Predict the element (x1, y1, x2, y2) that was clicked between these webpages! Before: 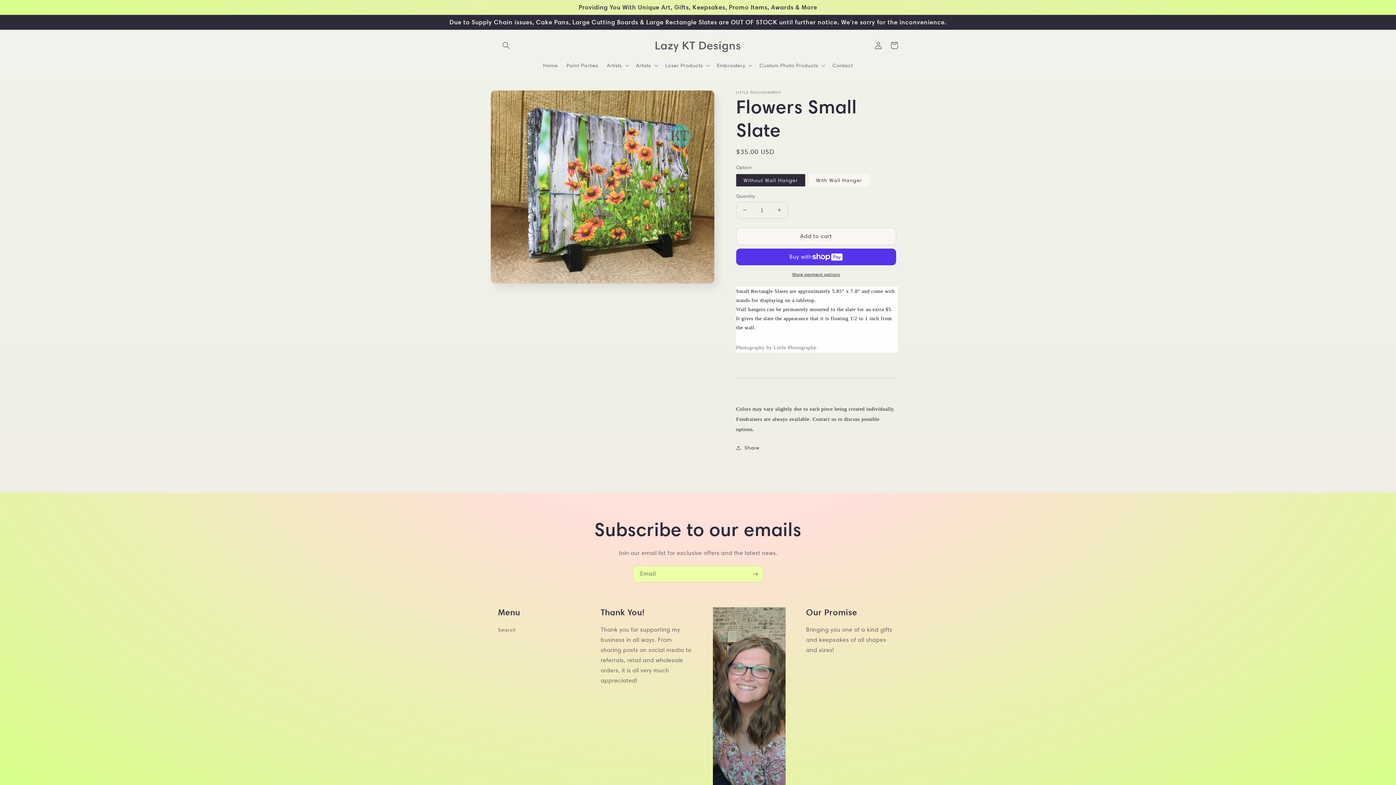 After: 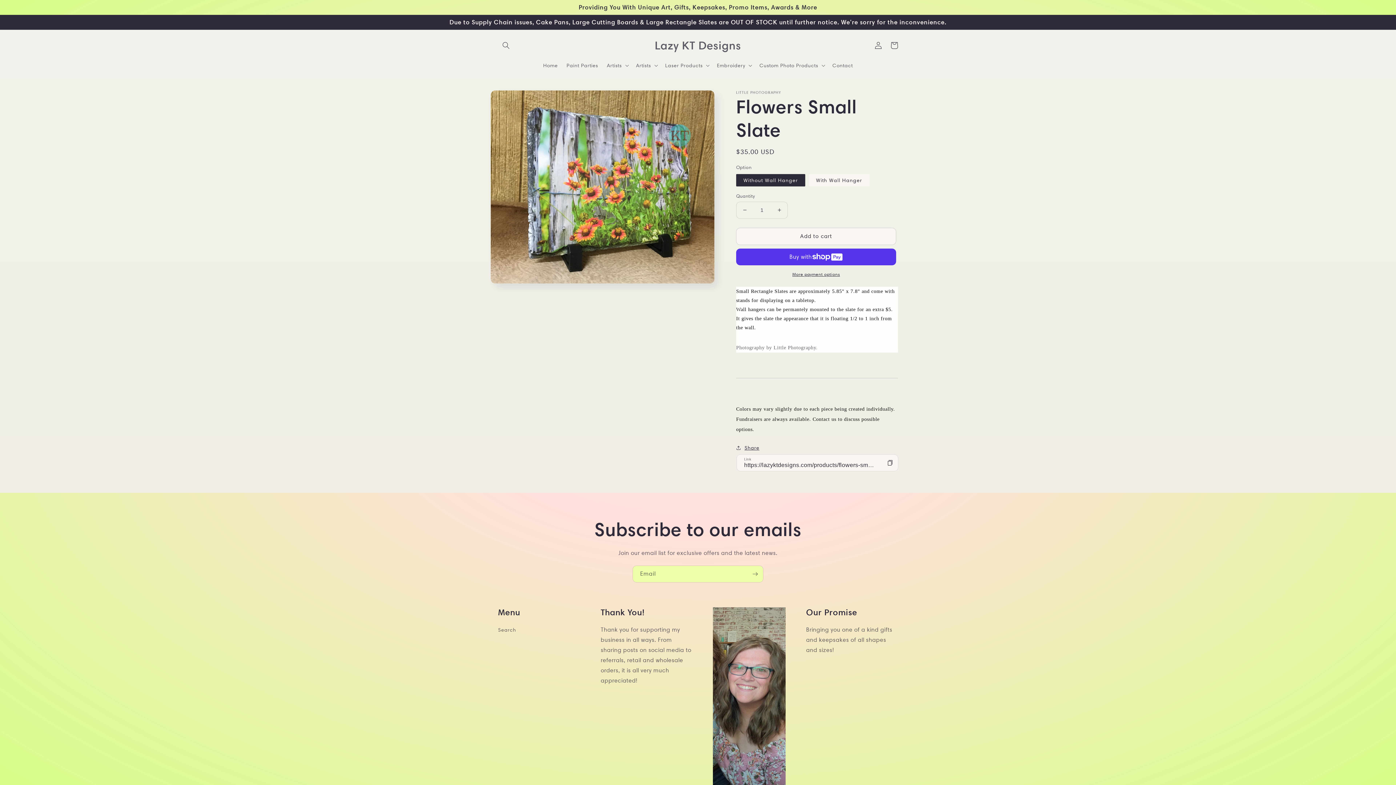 Action: label: Share bbox: (736, 443, 759, 452)